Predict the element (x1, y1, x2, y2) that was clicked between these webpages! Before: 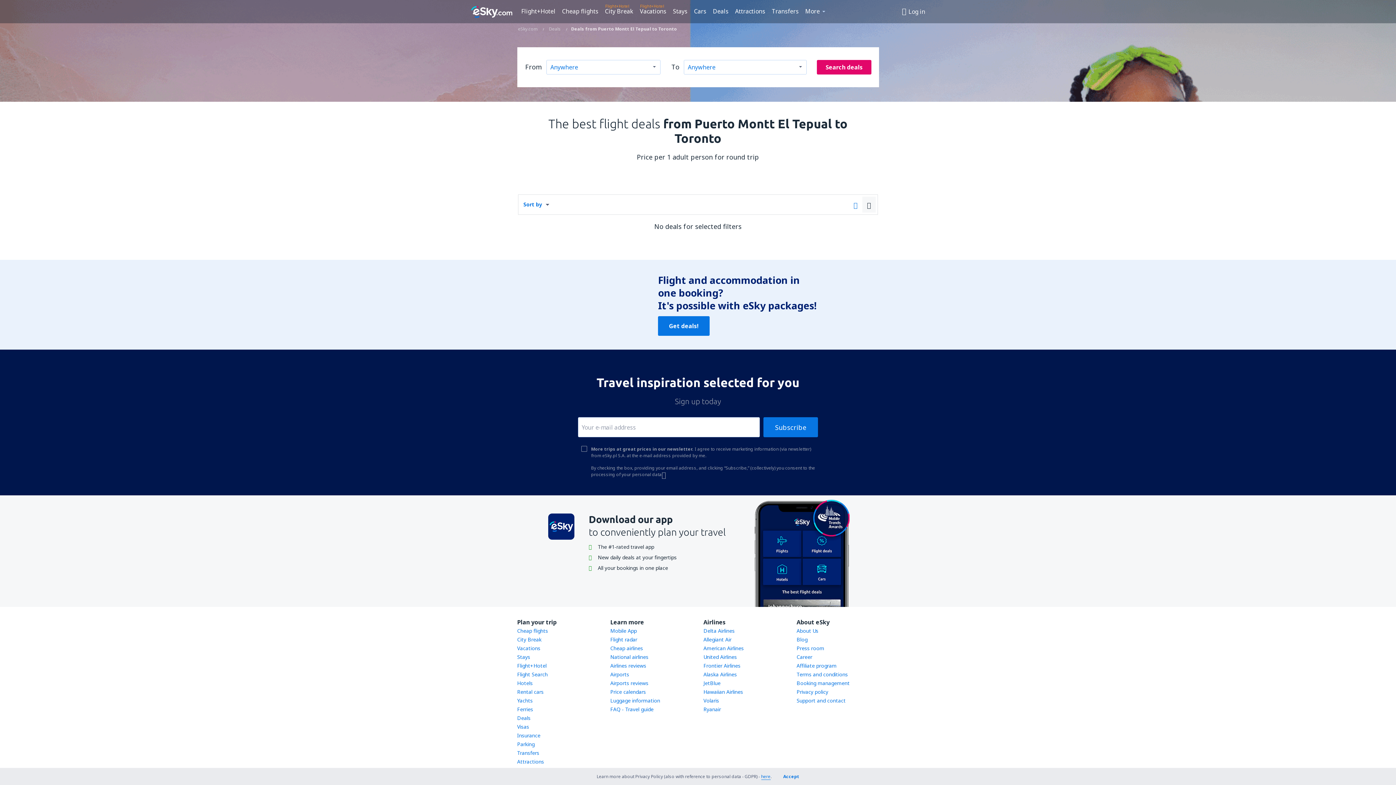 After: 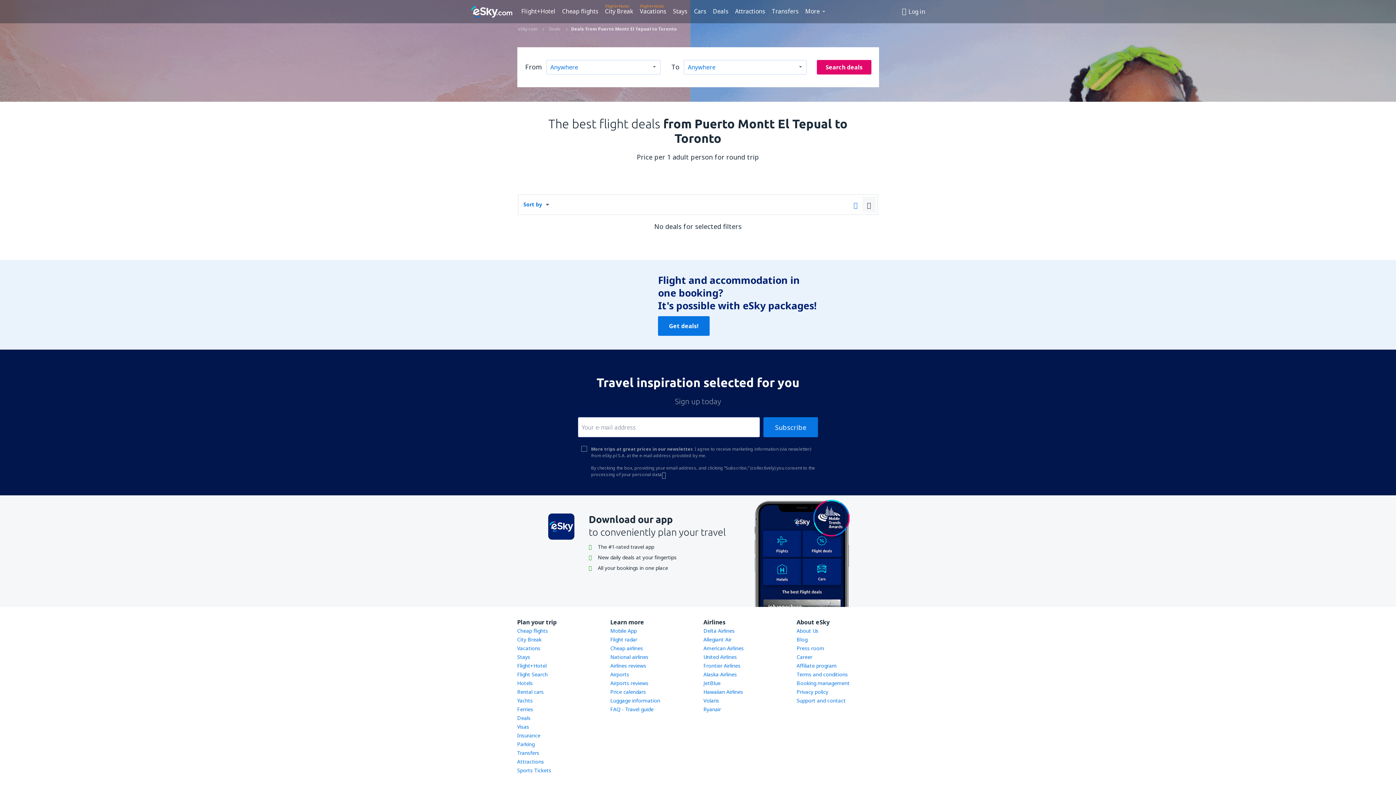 Action: bbox: (777, 768, 799, 785) label: Accept